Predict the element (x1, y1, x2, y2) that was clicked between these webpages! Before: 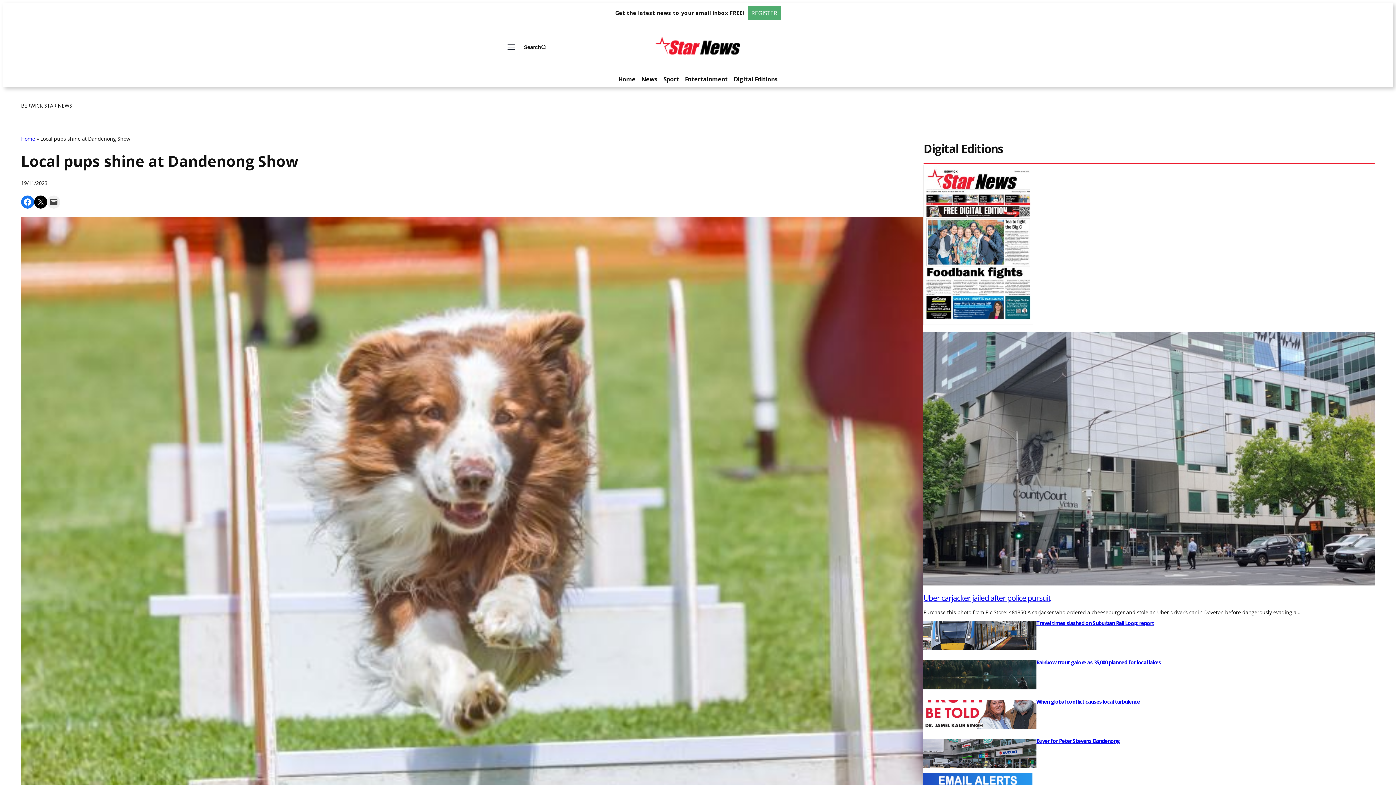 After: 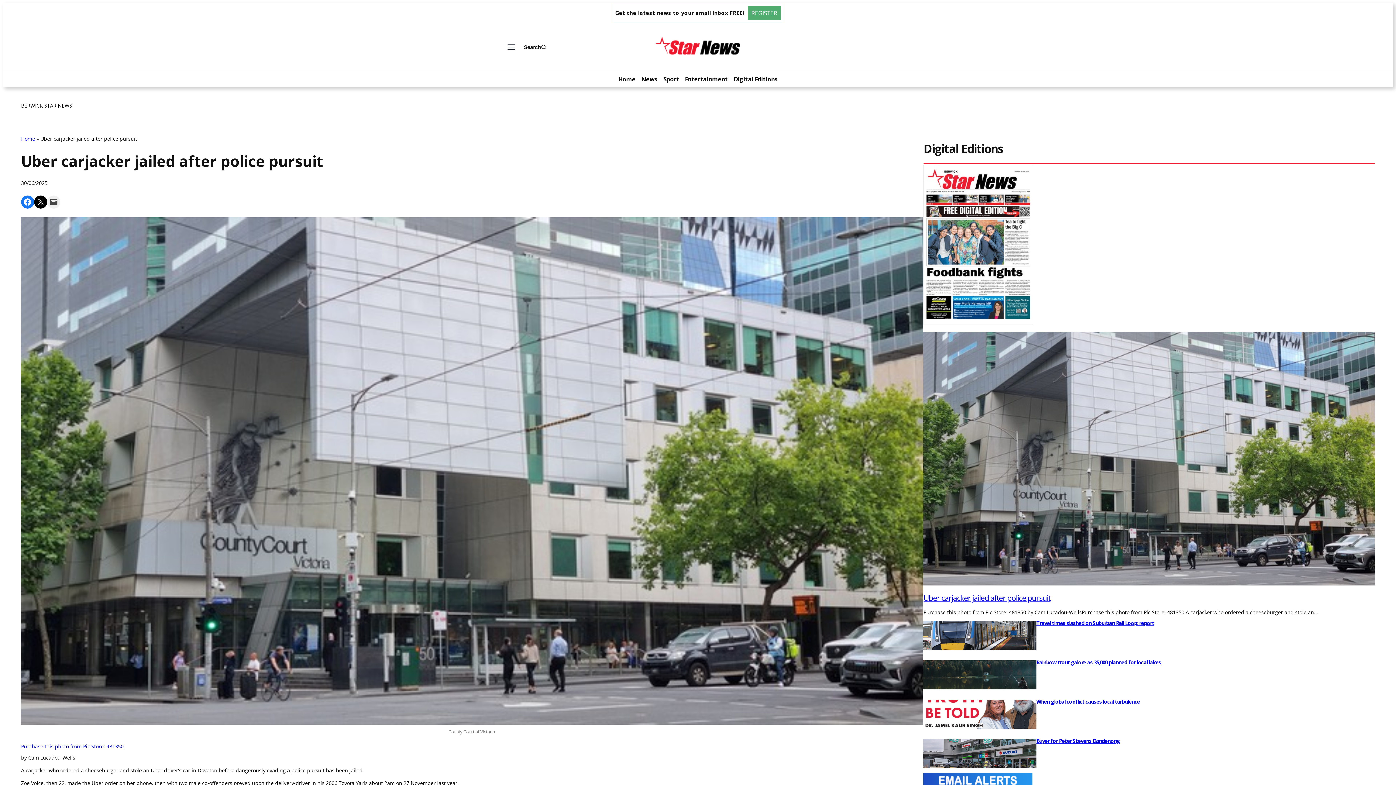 Action: bbox: (923, 177, 1375, 433)